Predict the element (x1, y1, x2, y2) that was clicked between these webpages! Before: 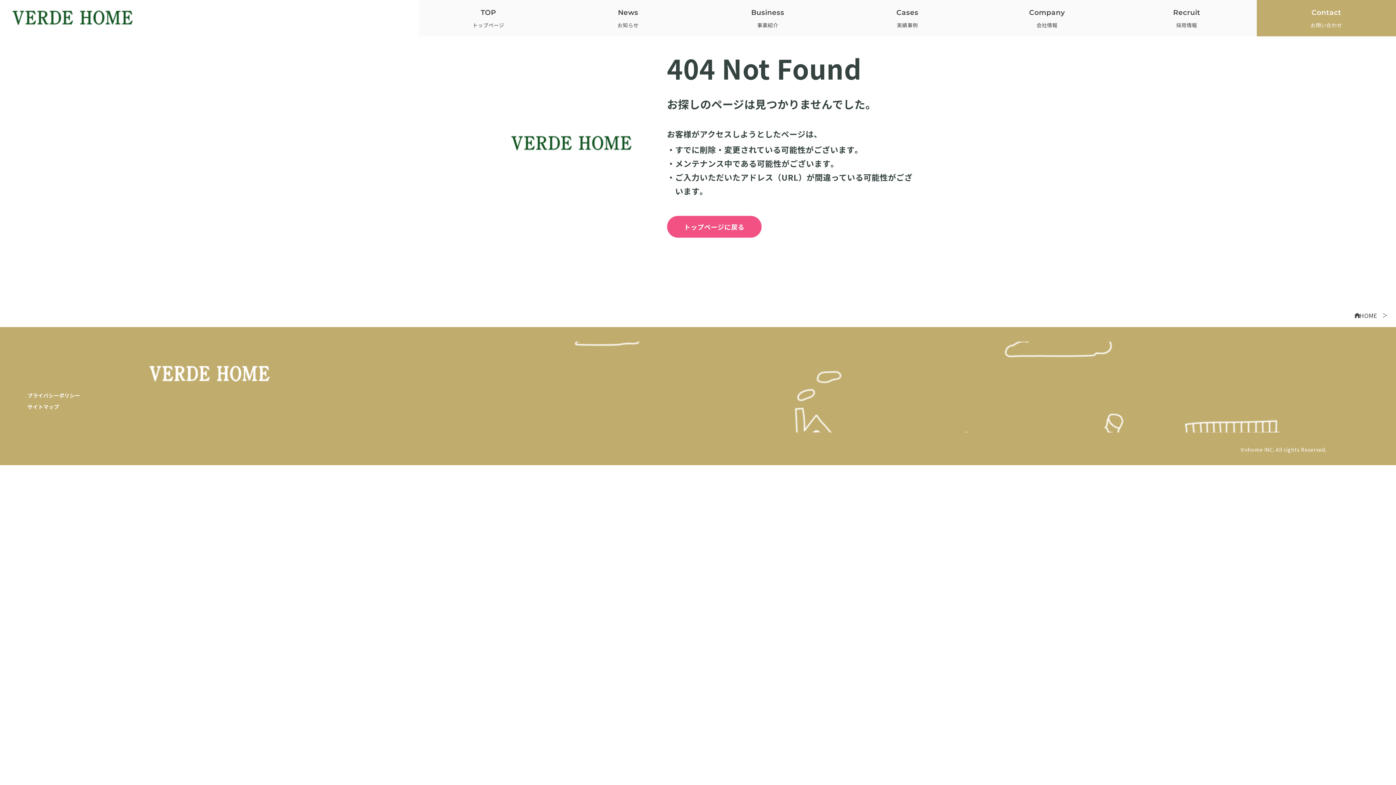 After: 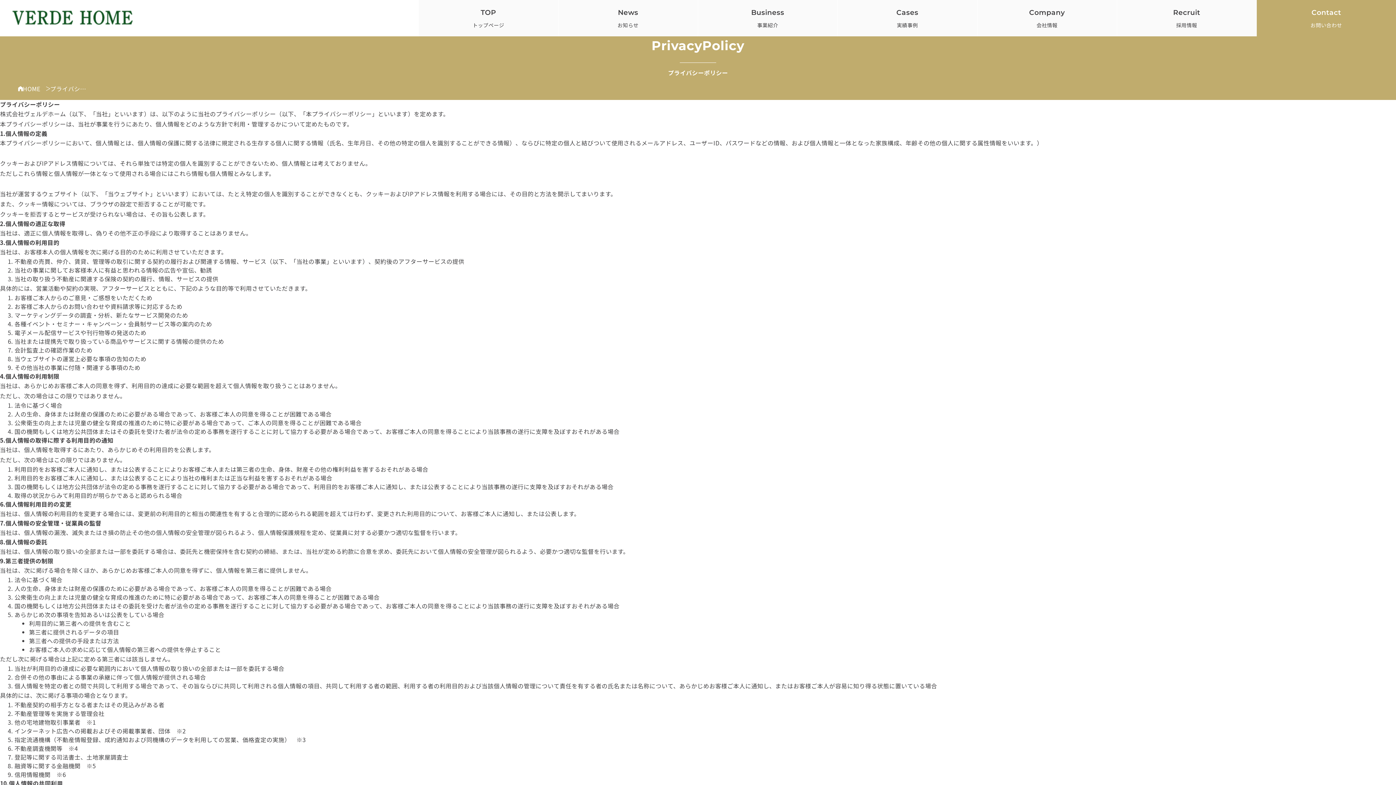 Action: bbox: (27, 391, 80, 399) label: プライバシーポリシー